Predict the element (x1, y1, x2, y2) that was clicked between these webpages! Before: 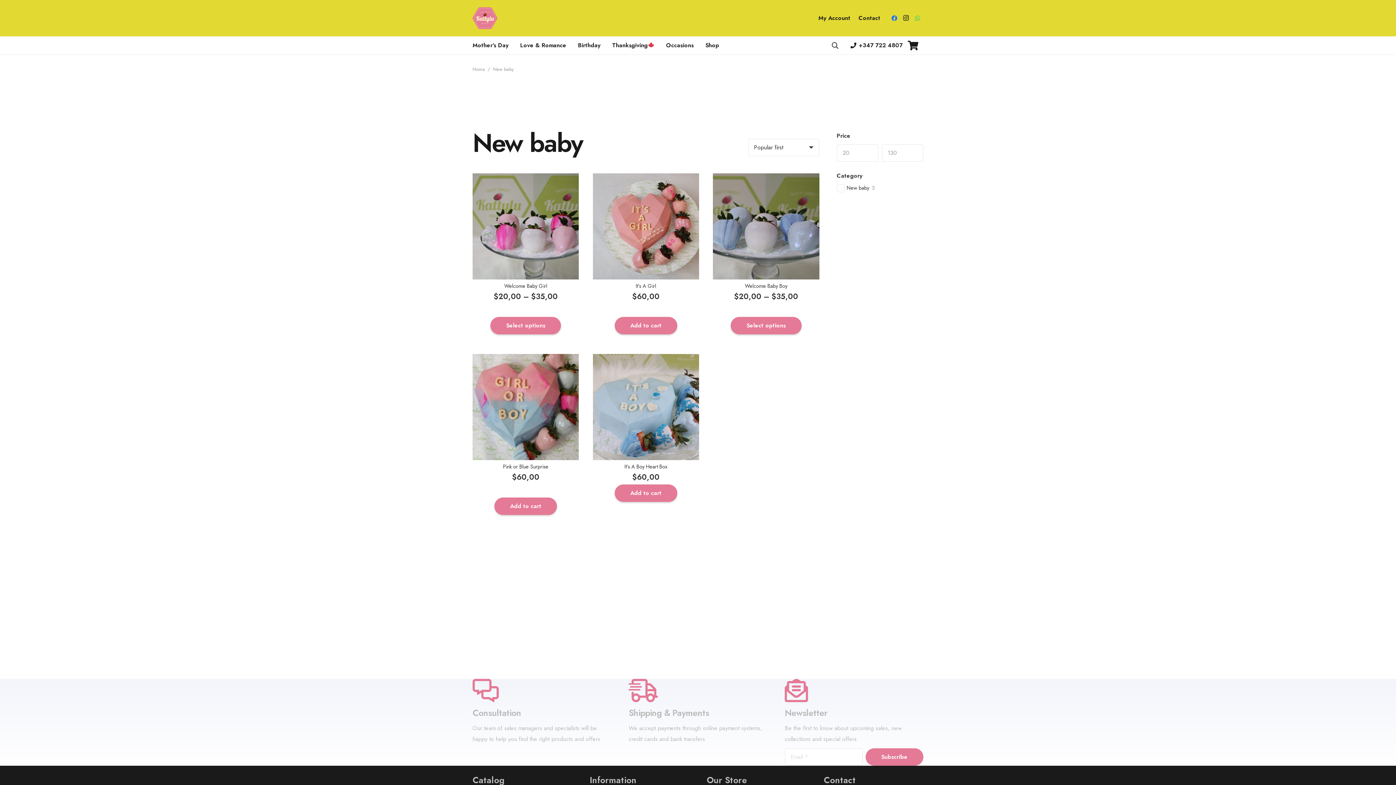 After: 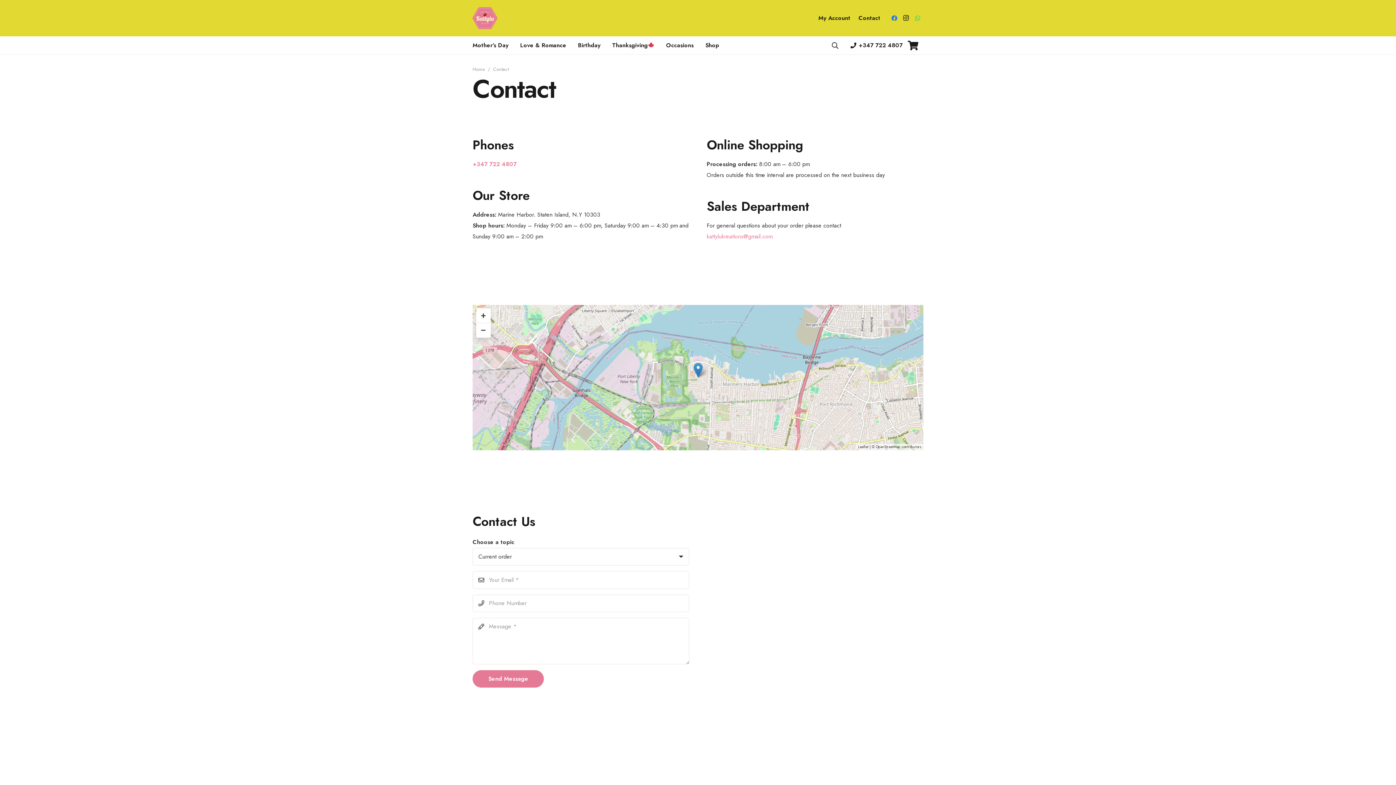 Action: label: Contact bbox: (858, 13, 880, 22)